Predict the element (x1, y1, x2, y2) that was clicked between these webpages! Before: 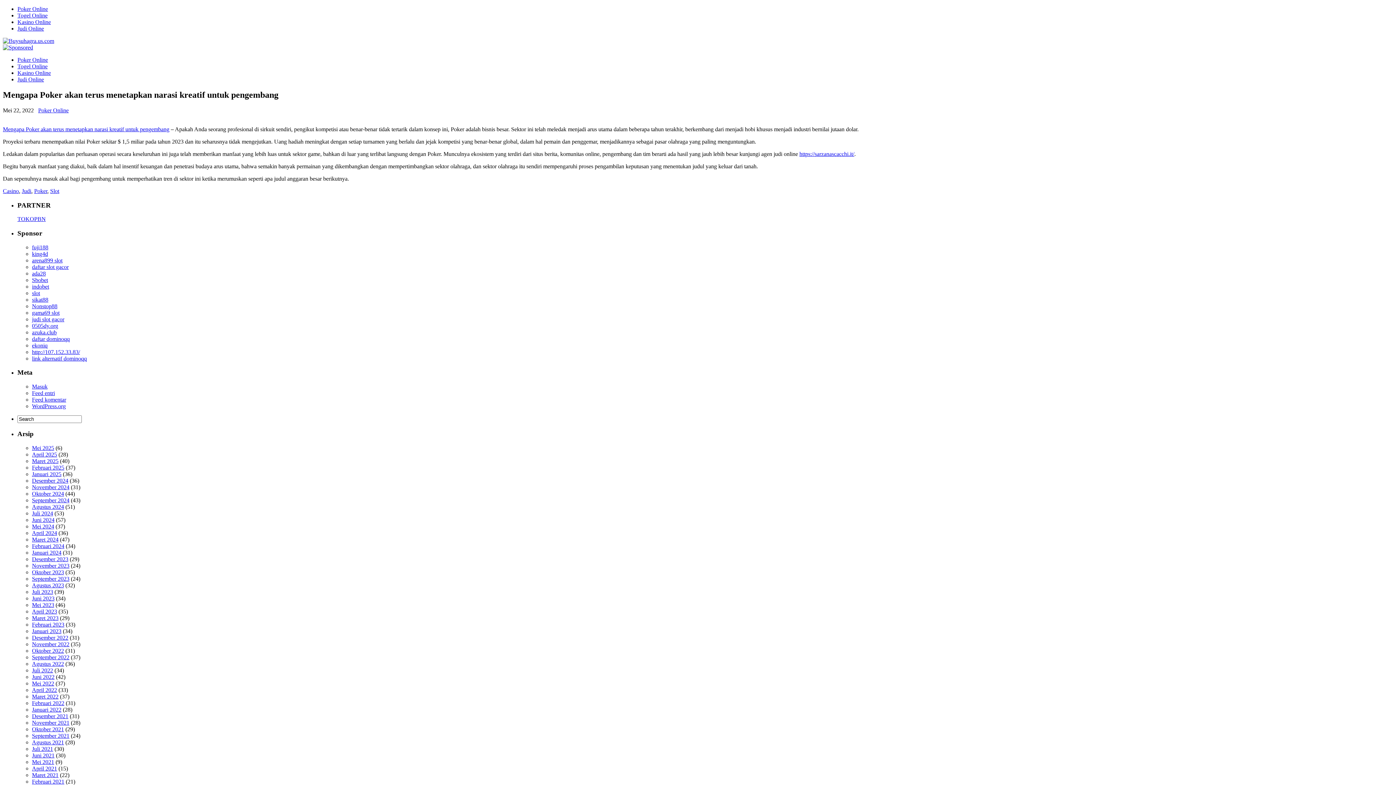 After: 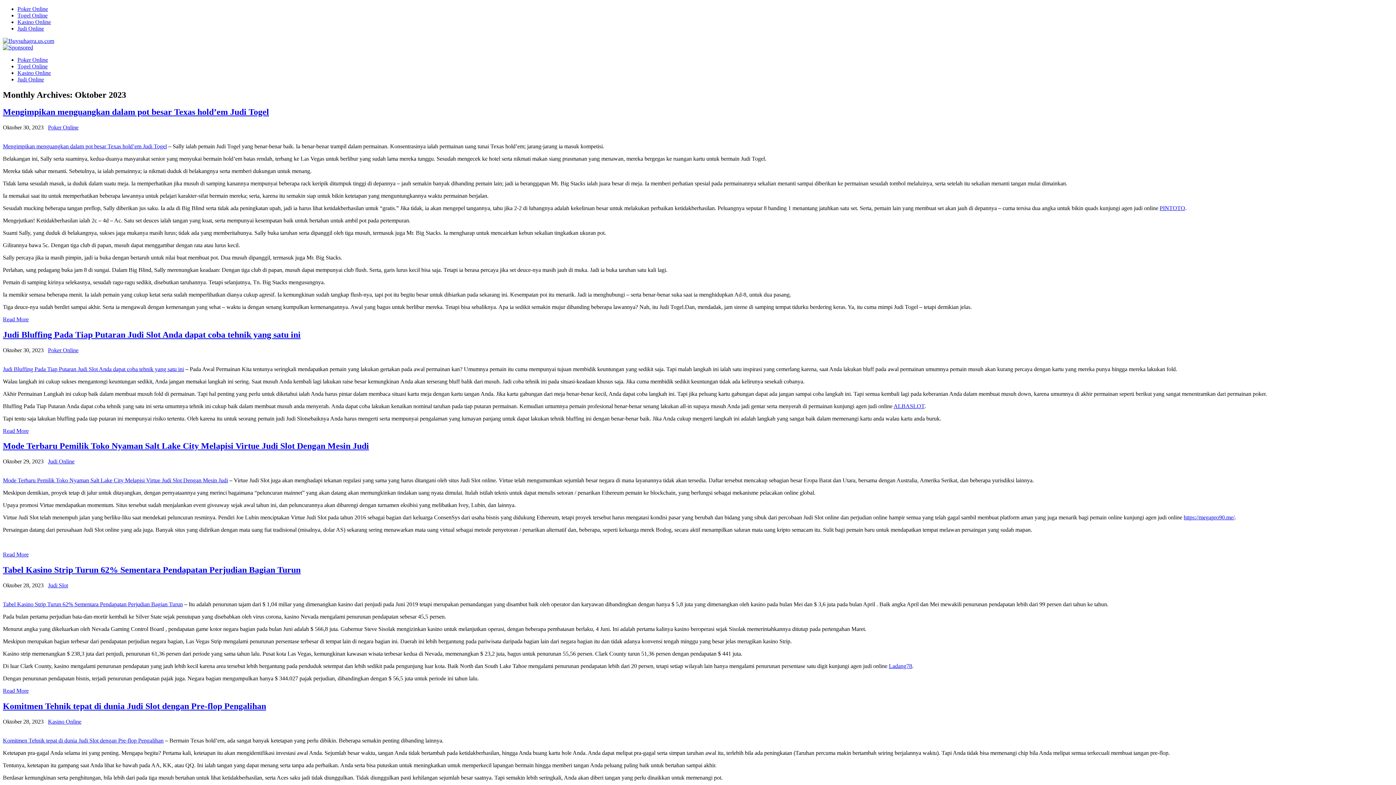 Action: bbox: (32, 569, 64, 575) label: Oktober 2023